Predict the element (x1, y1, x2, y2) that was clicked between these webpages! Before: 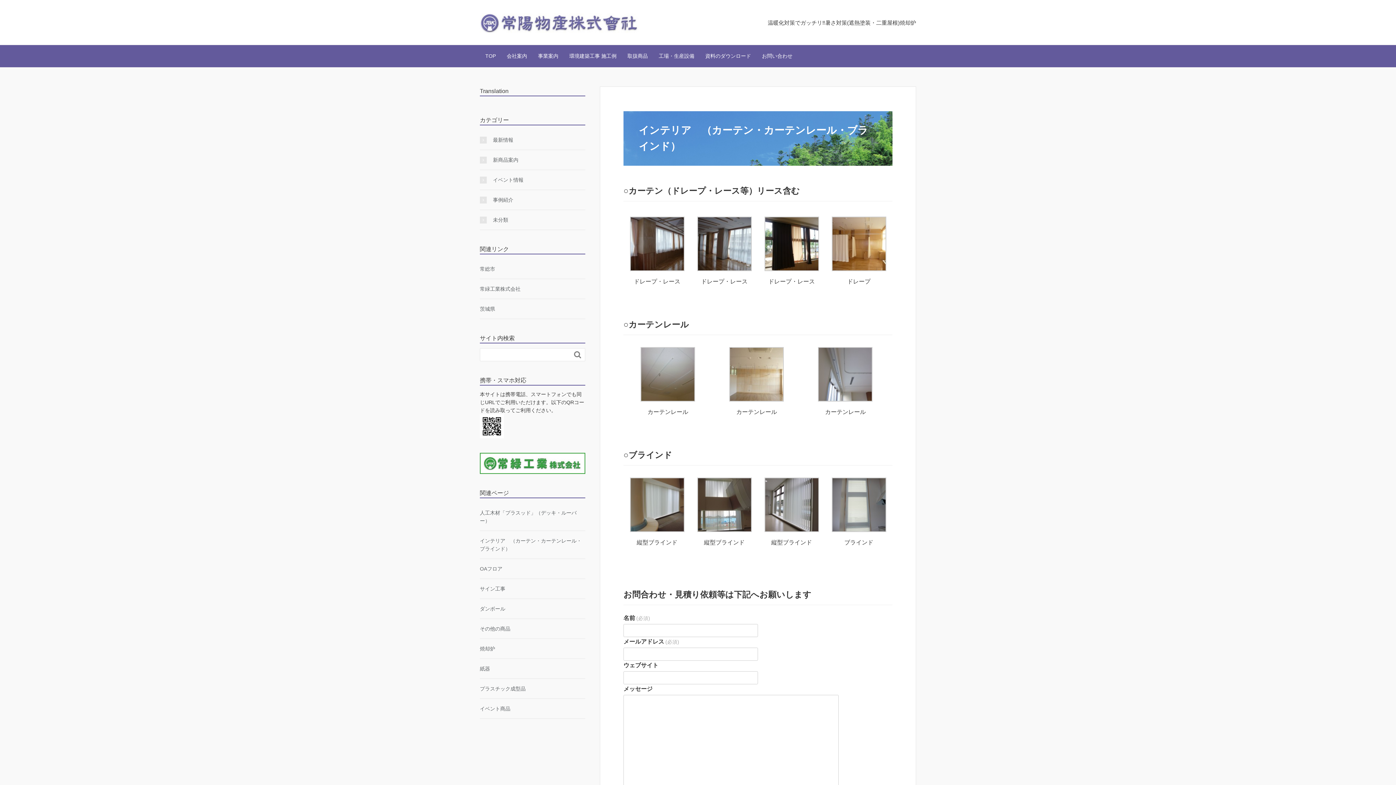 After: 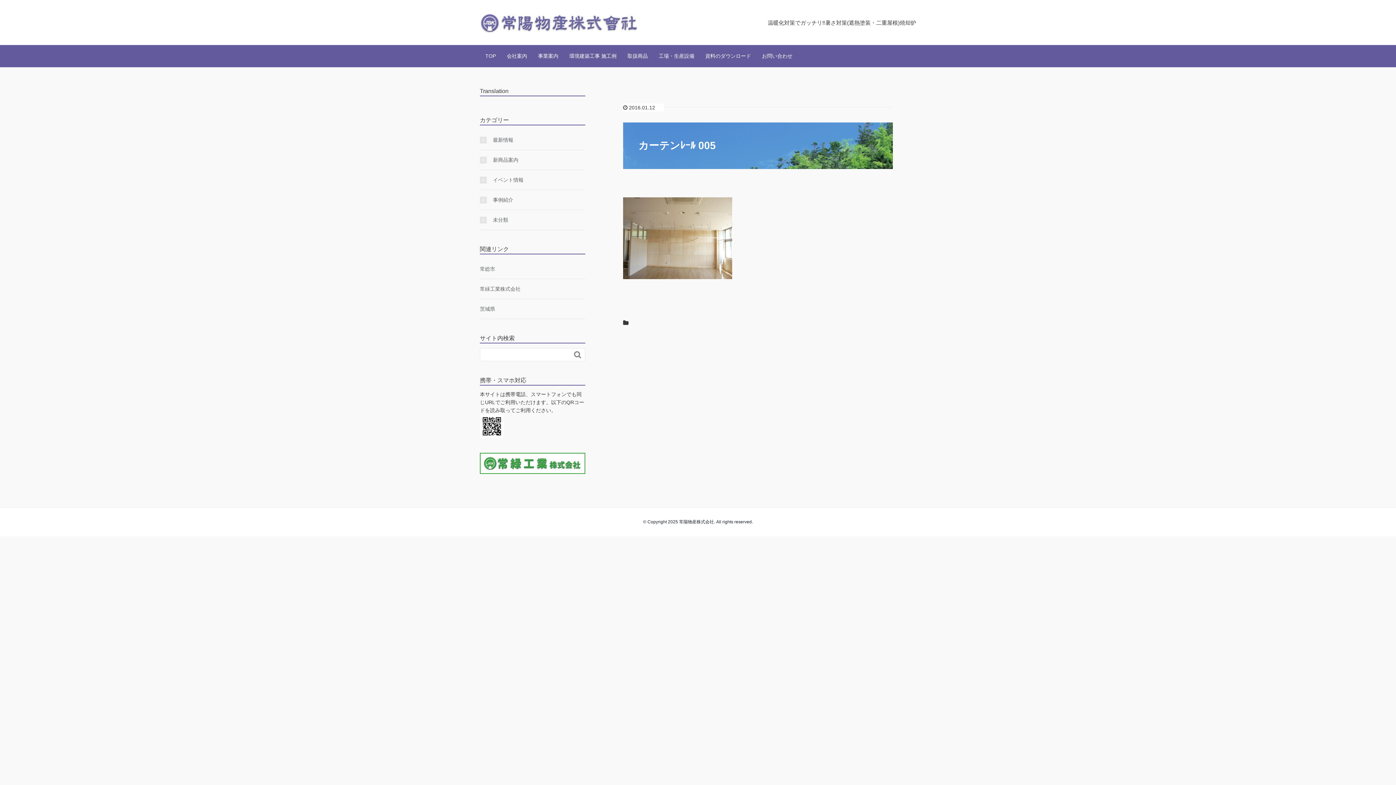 Action: bbox: (729, 370, 784, 377)